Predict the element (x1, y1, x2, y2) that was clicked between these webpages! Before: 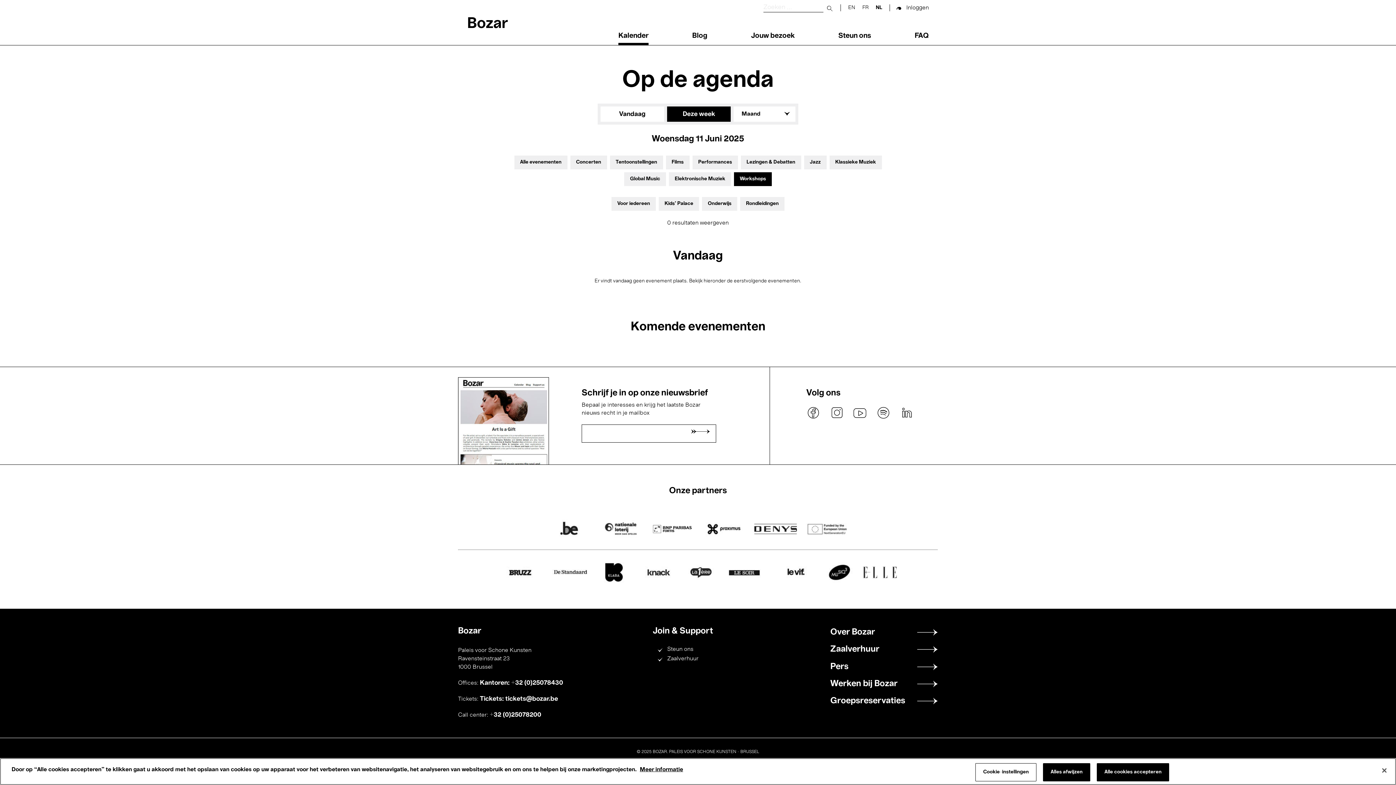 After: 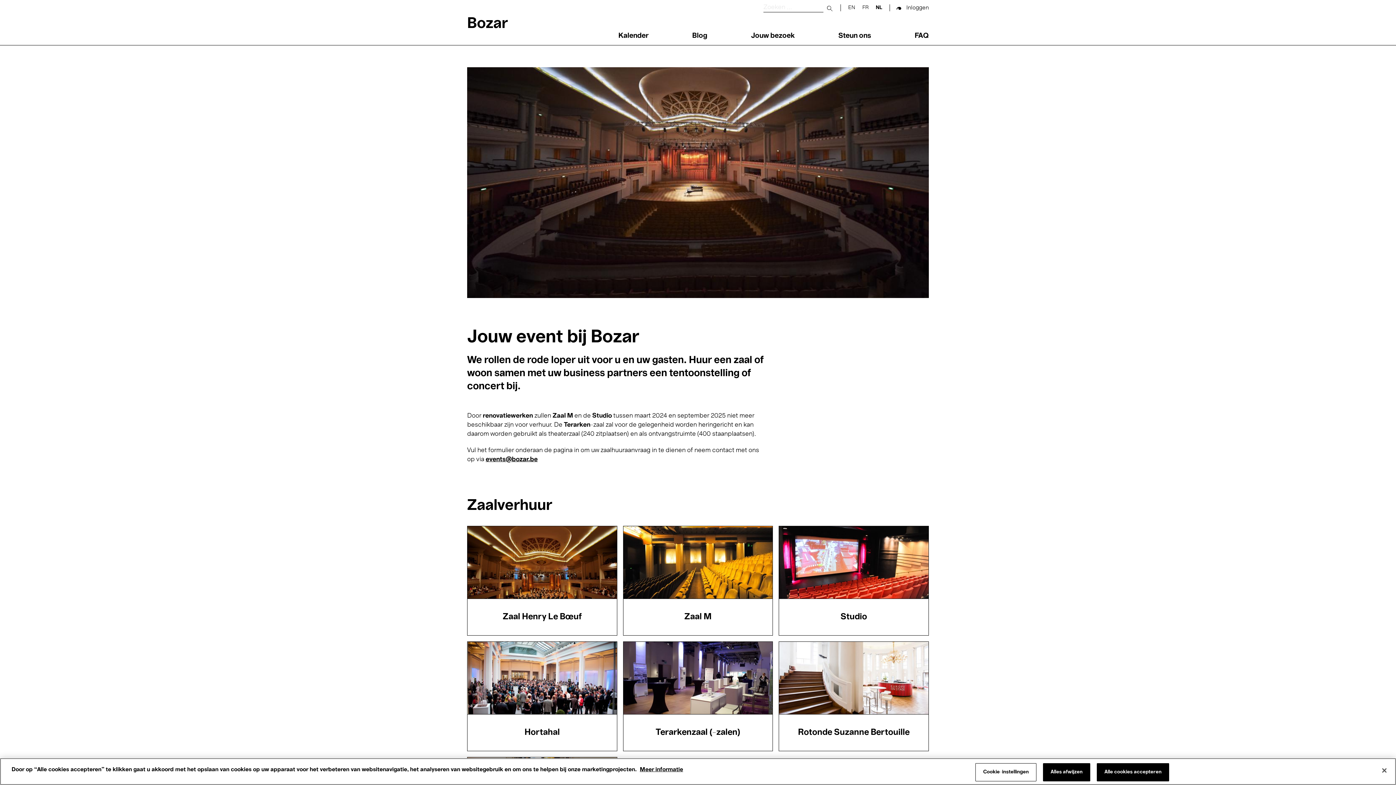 Action: label: Zaalverhuur bbox: (830, 645, 938, 654)